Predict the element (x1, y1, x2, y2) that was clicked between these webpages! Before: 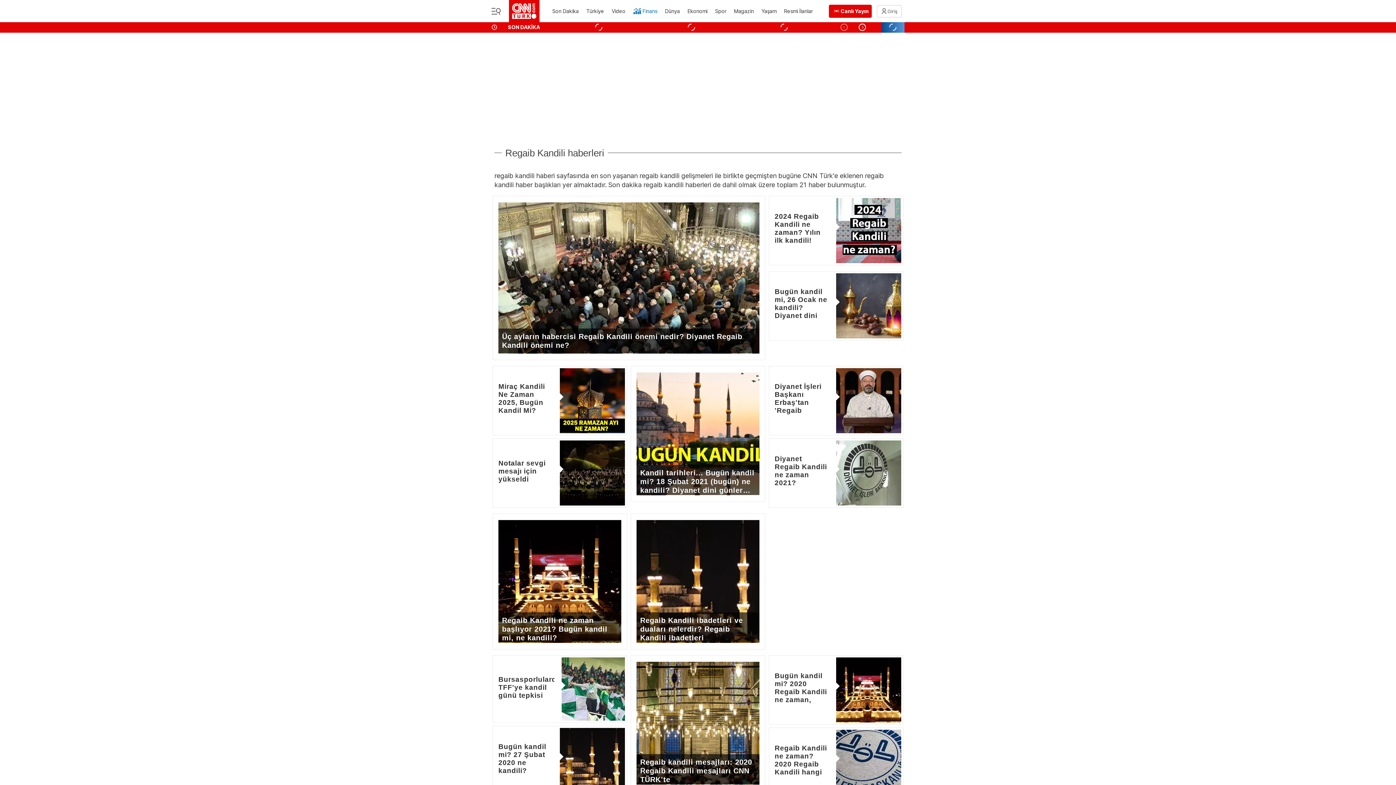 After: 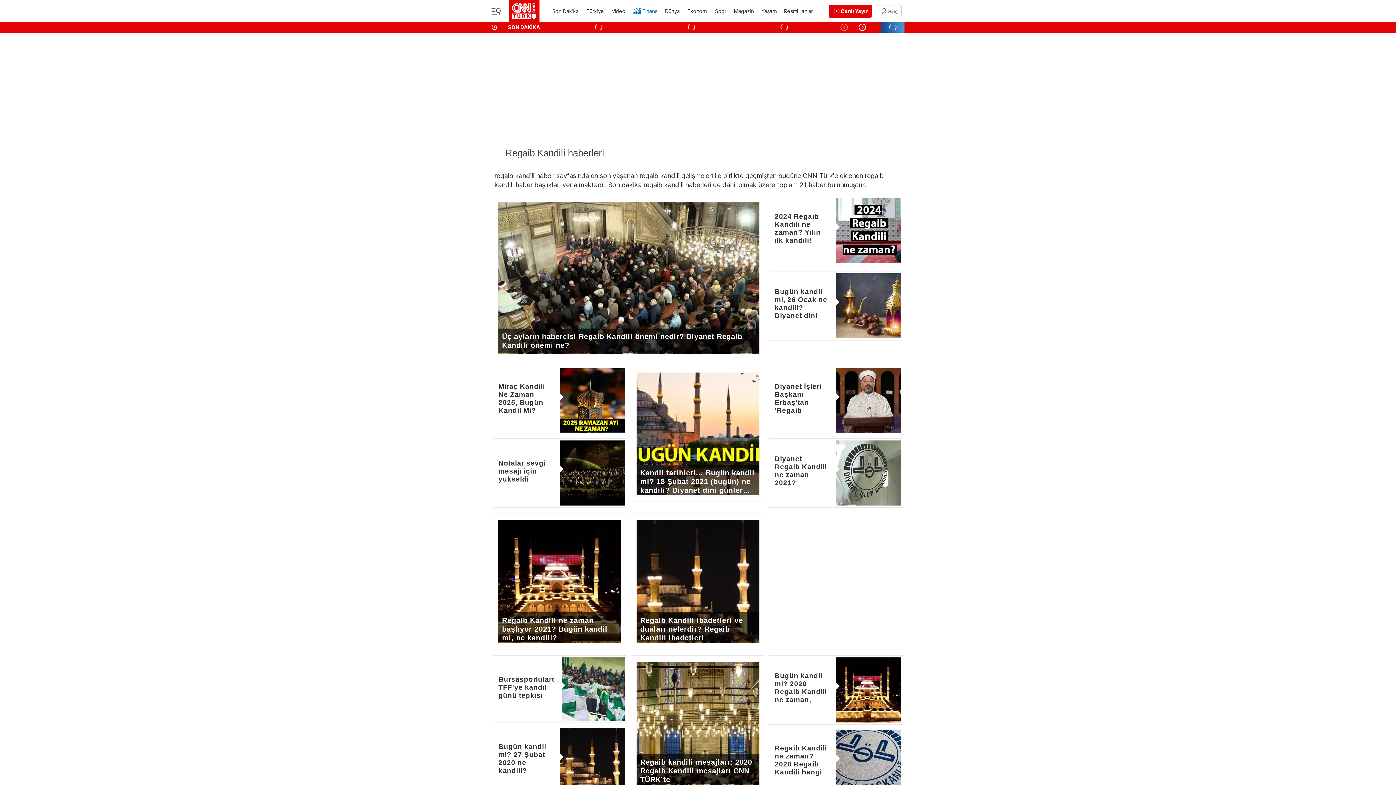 Action: bbox: (491, 24, 548, 30) label: SON DAKİKA